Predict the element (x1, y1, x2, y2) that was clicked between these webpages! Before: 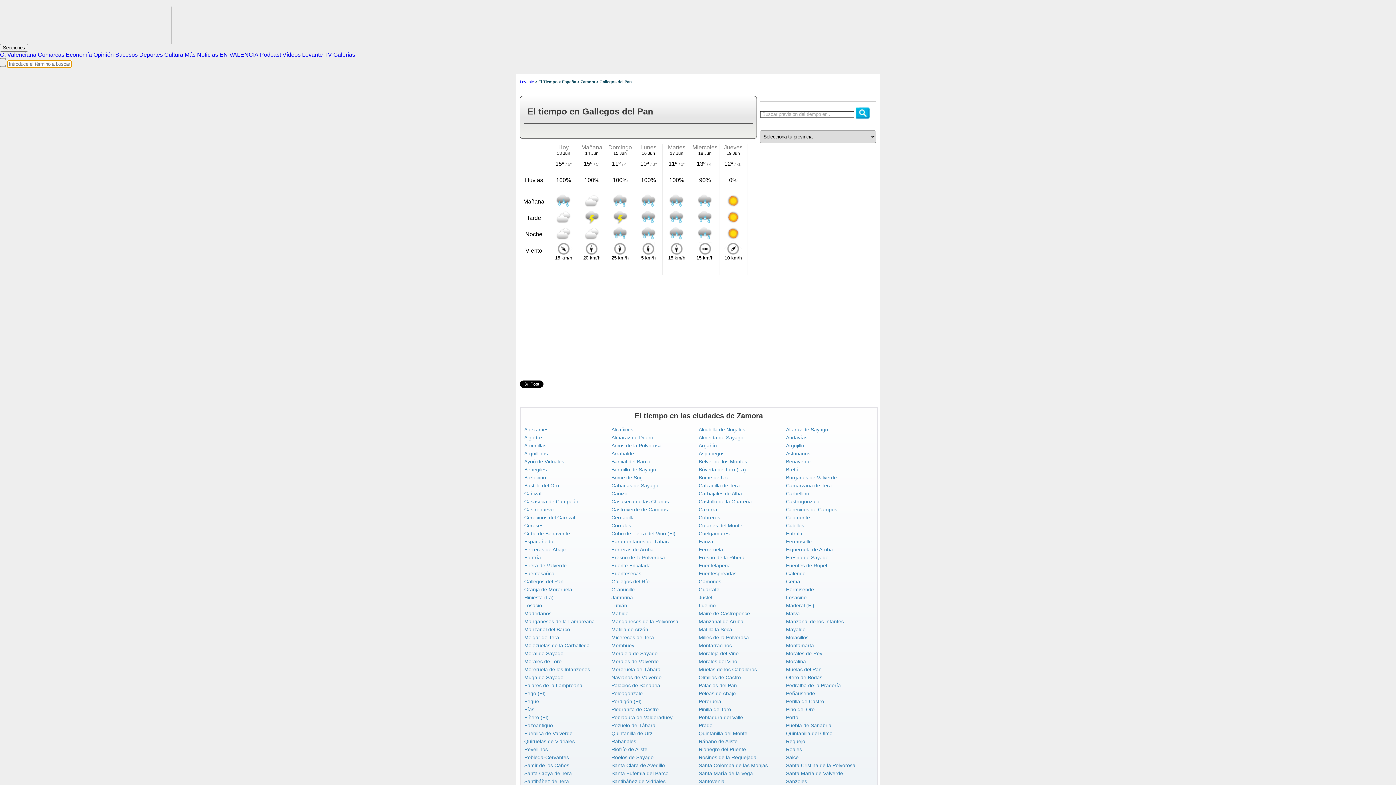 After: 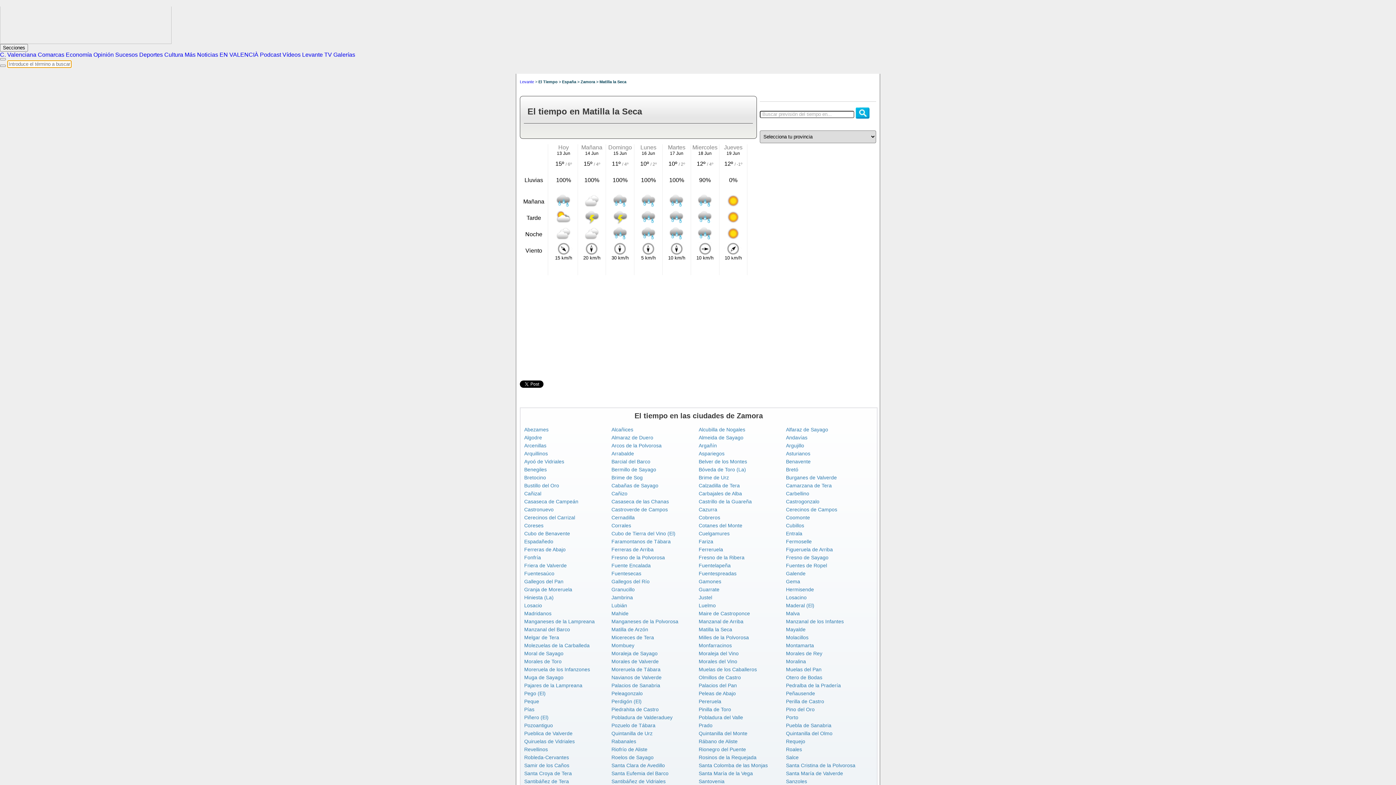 Action: label: Matilla la Seca bbox: (698, 626, 732, 632)